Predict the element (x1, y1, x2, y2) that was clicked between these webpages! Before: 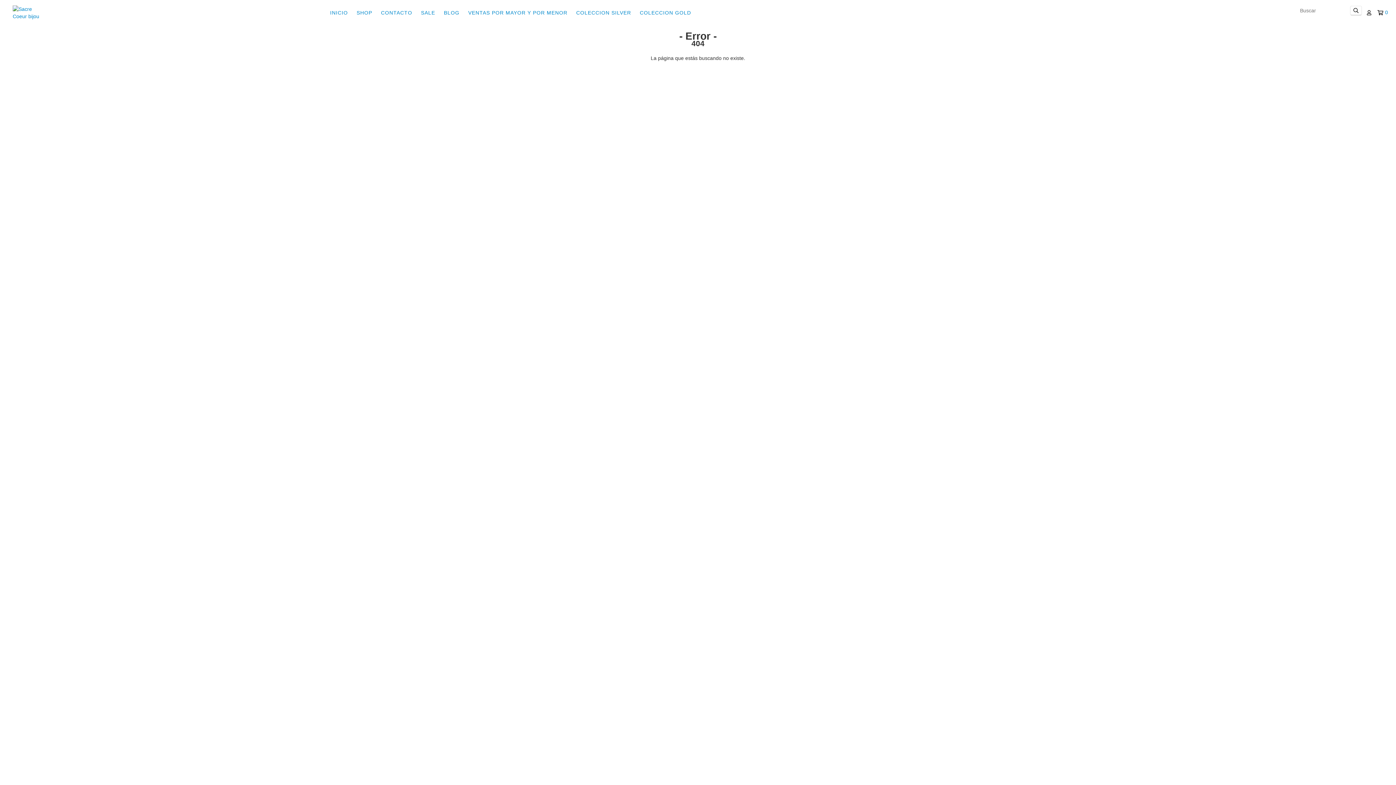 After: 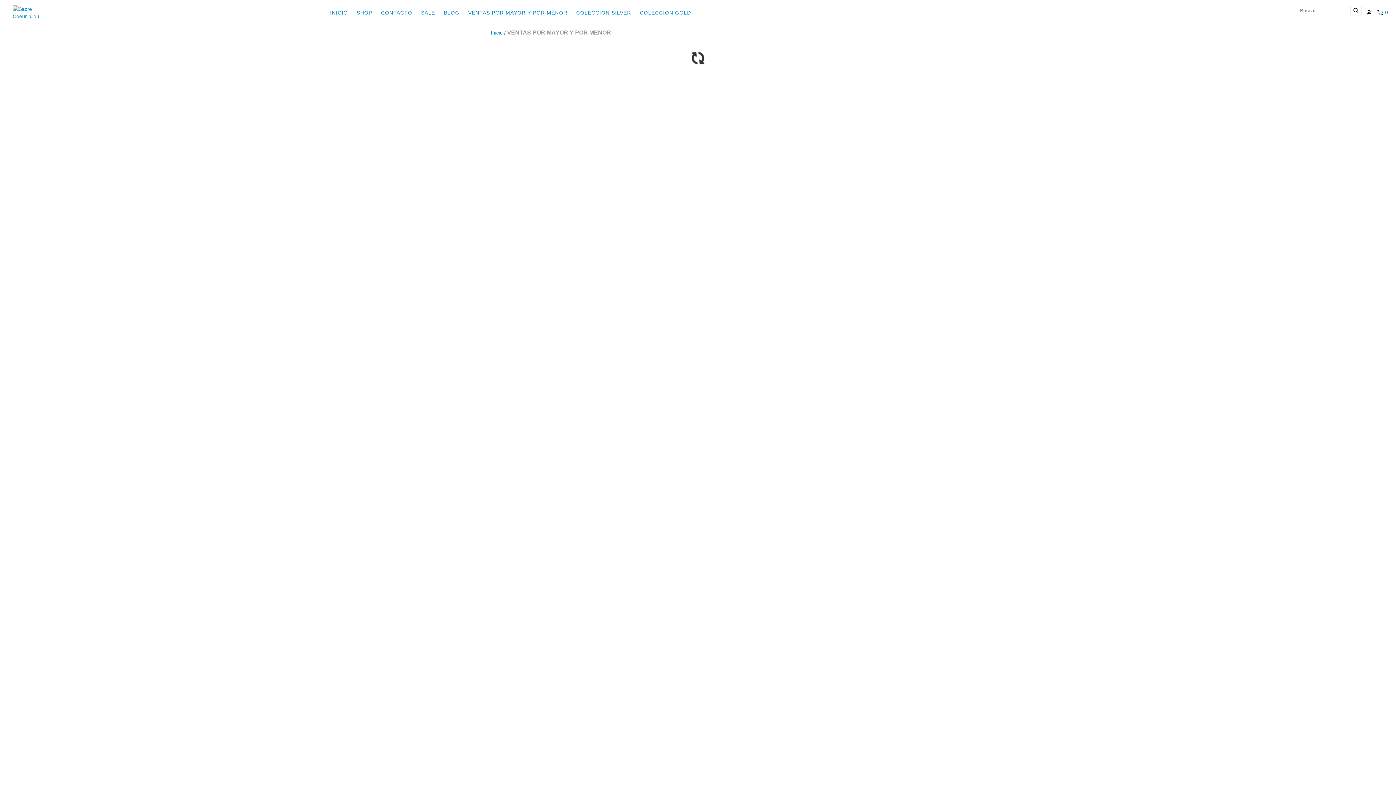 Action: label: VENTAS POR MAYOR Y POR MENOR bbox: (464, 5, 571, 20)